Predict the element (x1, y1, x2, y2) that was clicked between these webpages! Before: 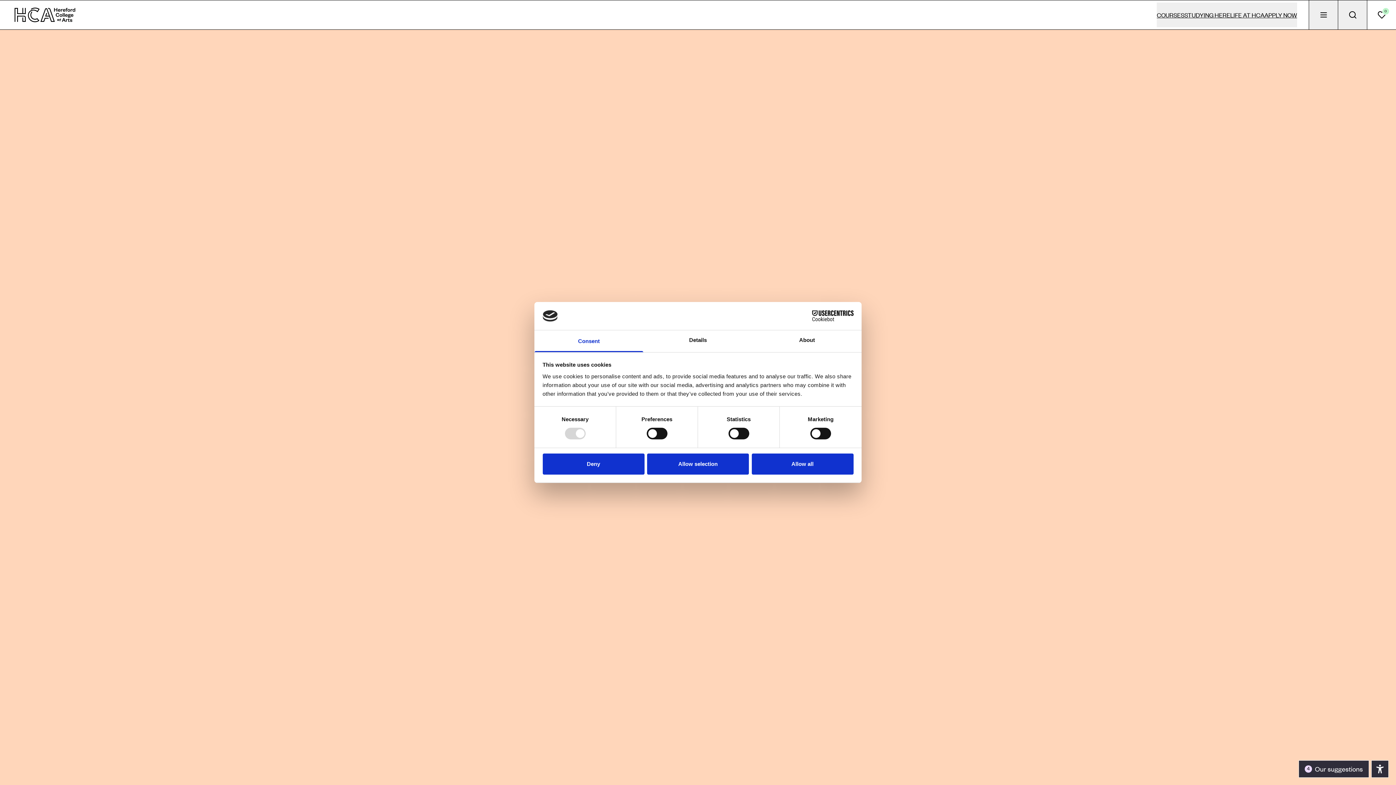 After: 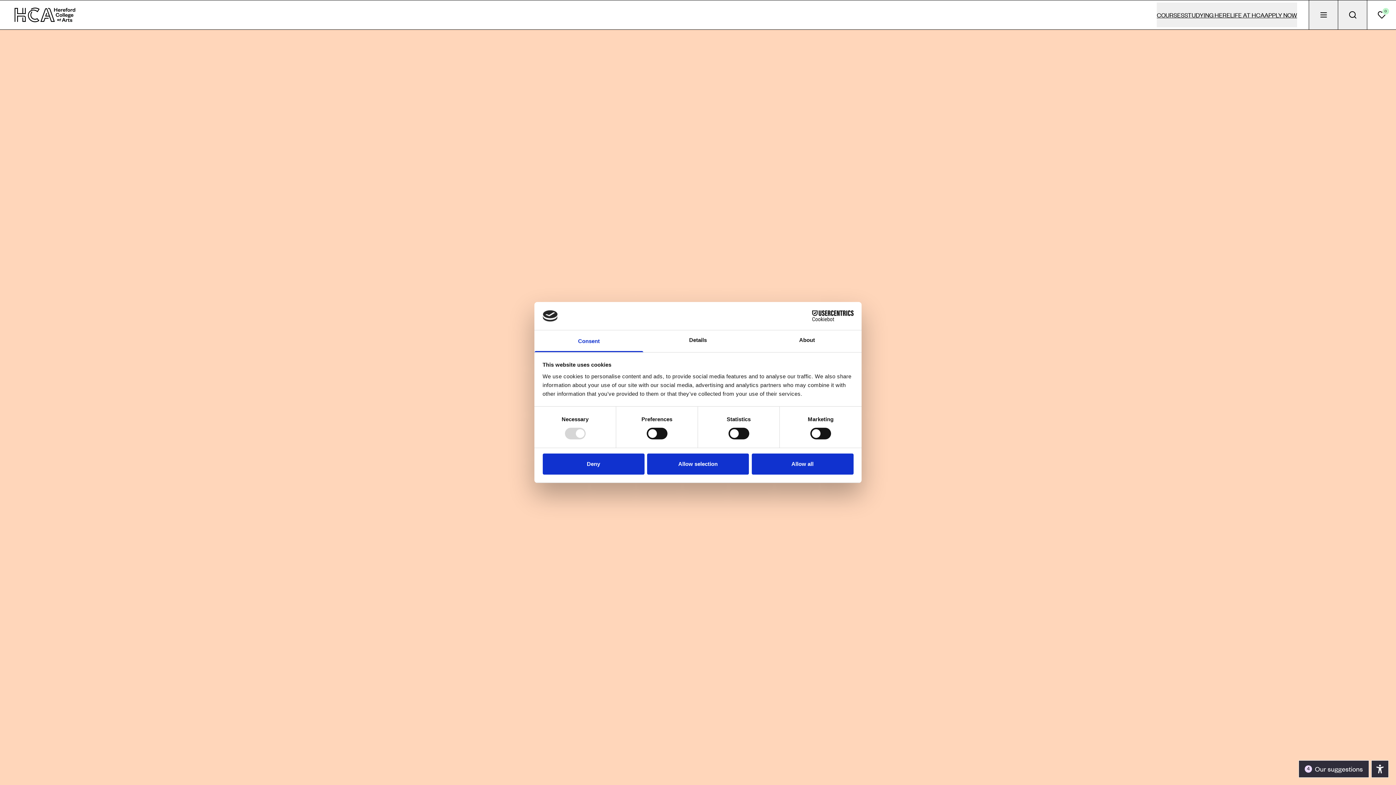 Action: label: Cookiebot - opens in a new window bbox: (790, 310, 853, 321)